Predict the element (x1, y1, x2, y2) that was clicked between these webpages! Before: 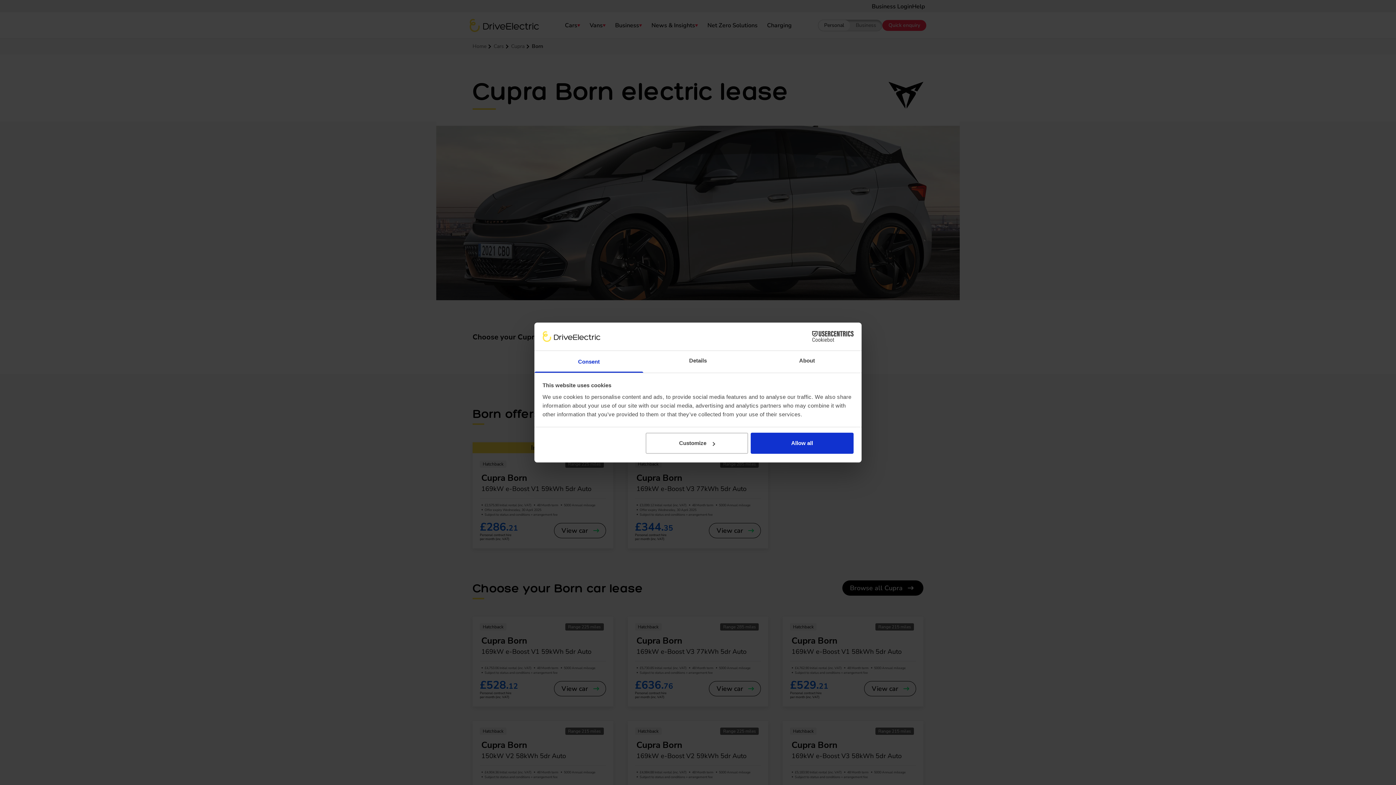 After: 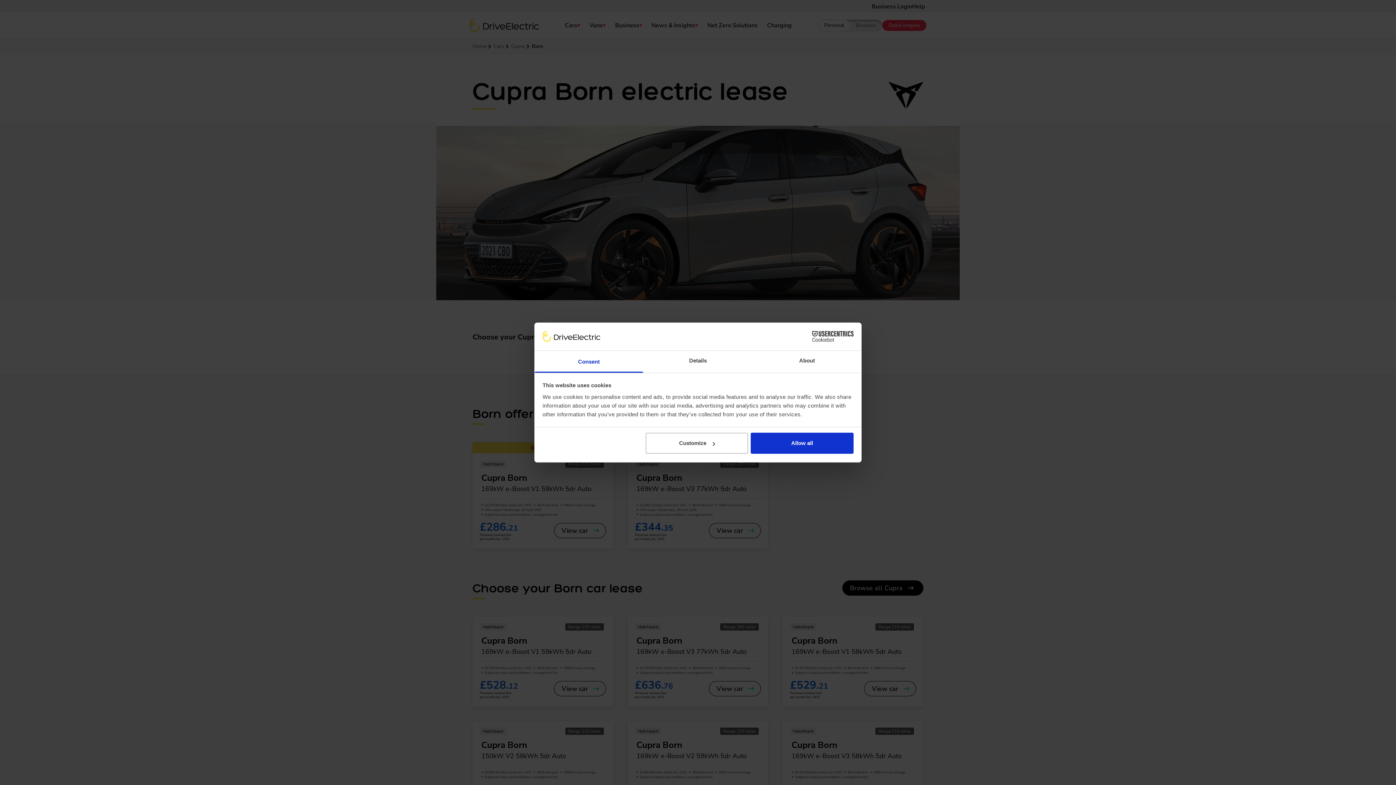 Action: bbox: (534, 351, 643, 372) label: Consent